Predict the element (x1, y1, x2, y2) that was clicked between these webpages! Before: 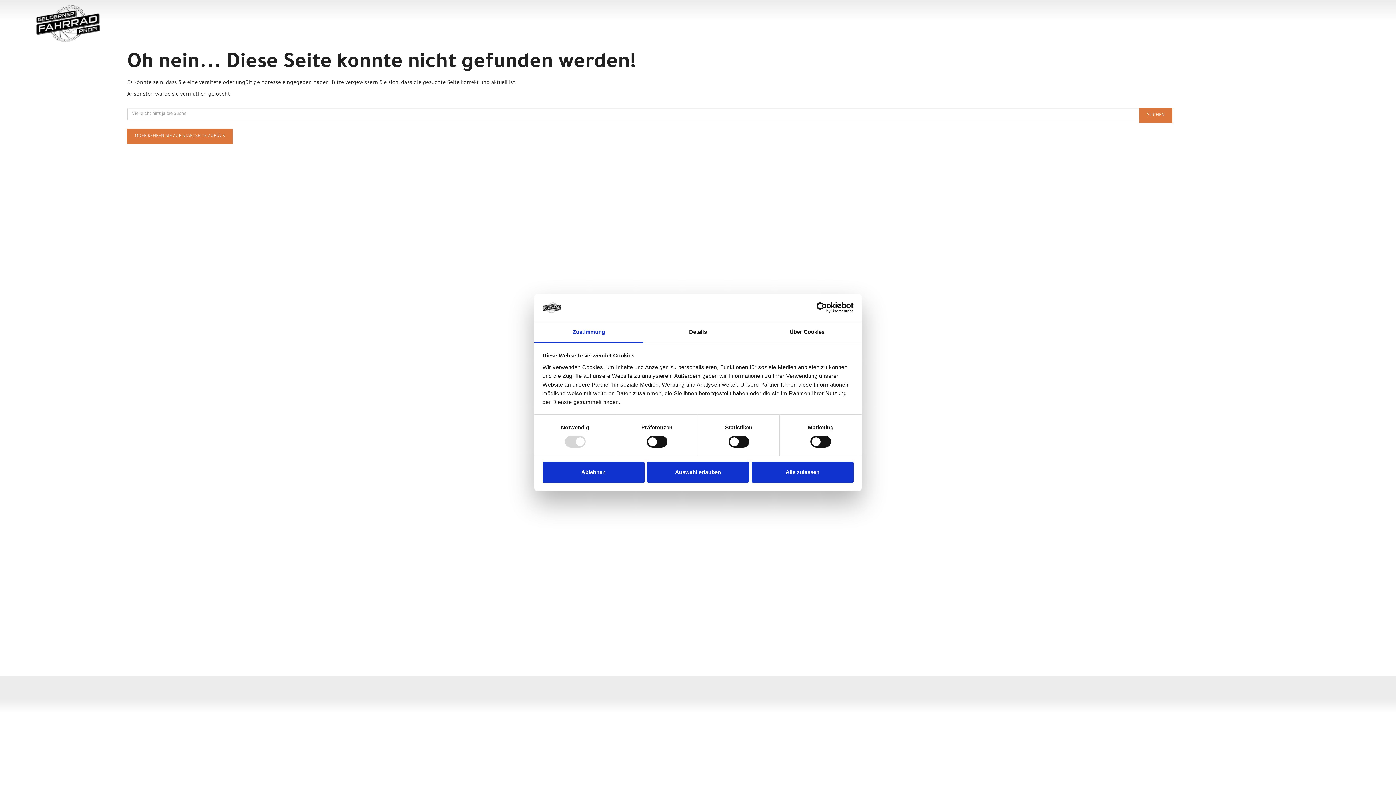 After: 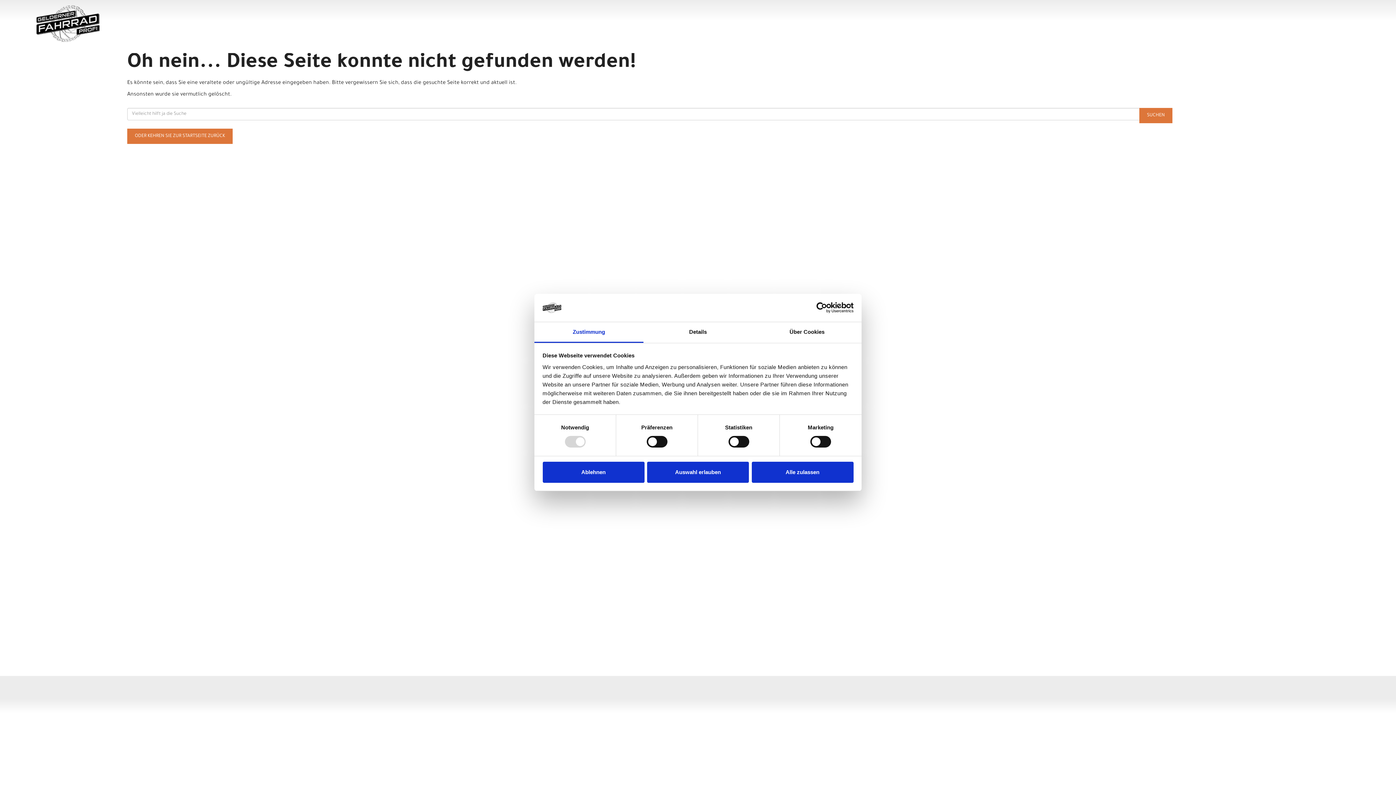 Action: bbox: (790, 302, 853, 313) label: Cookiebot - opens in a new window